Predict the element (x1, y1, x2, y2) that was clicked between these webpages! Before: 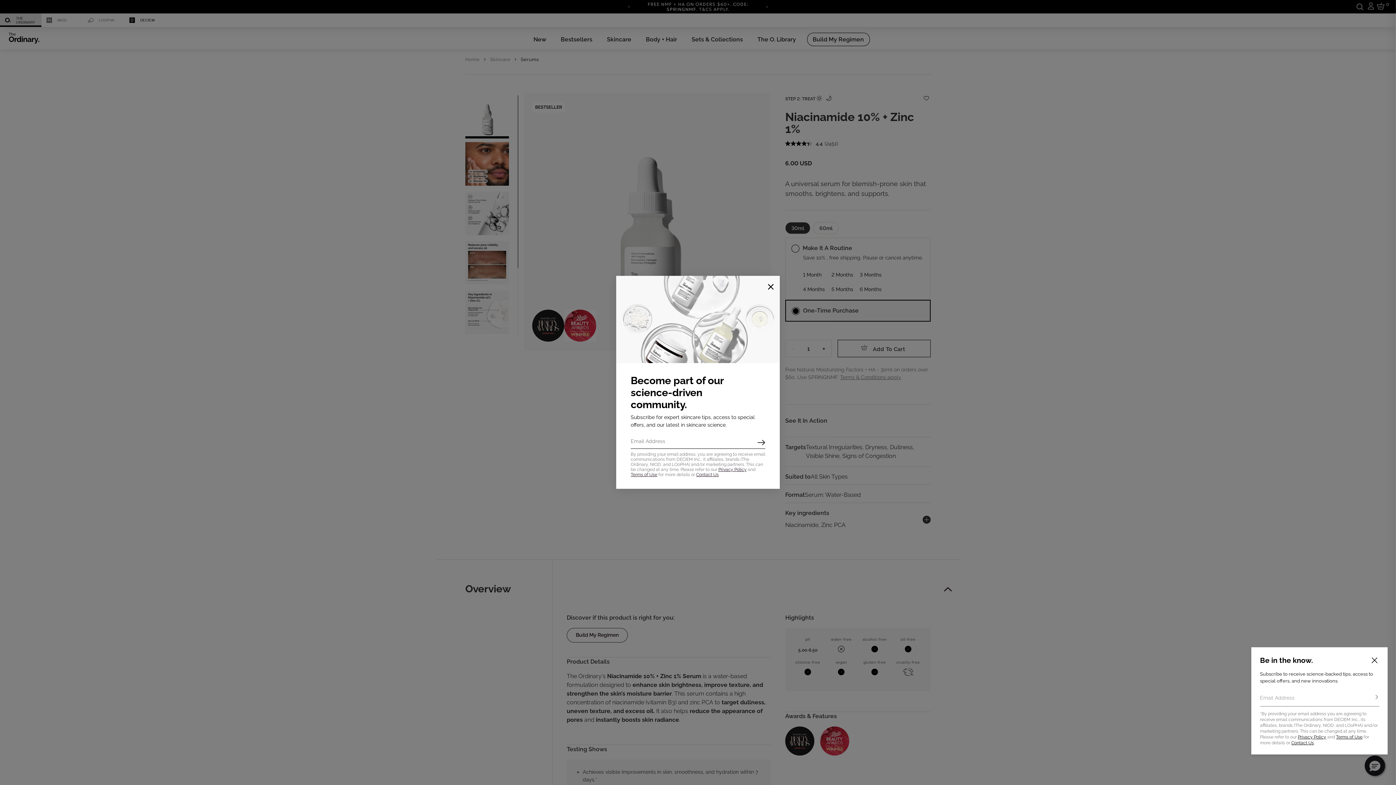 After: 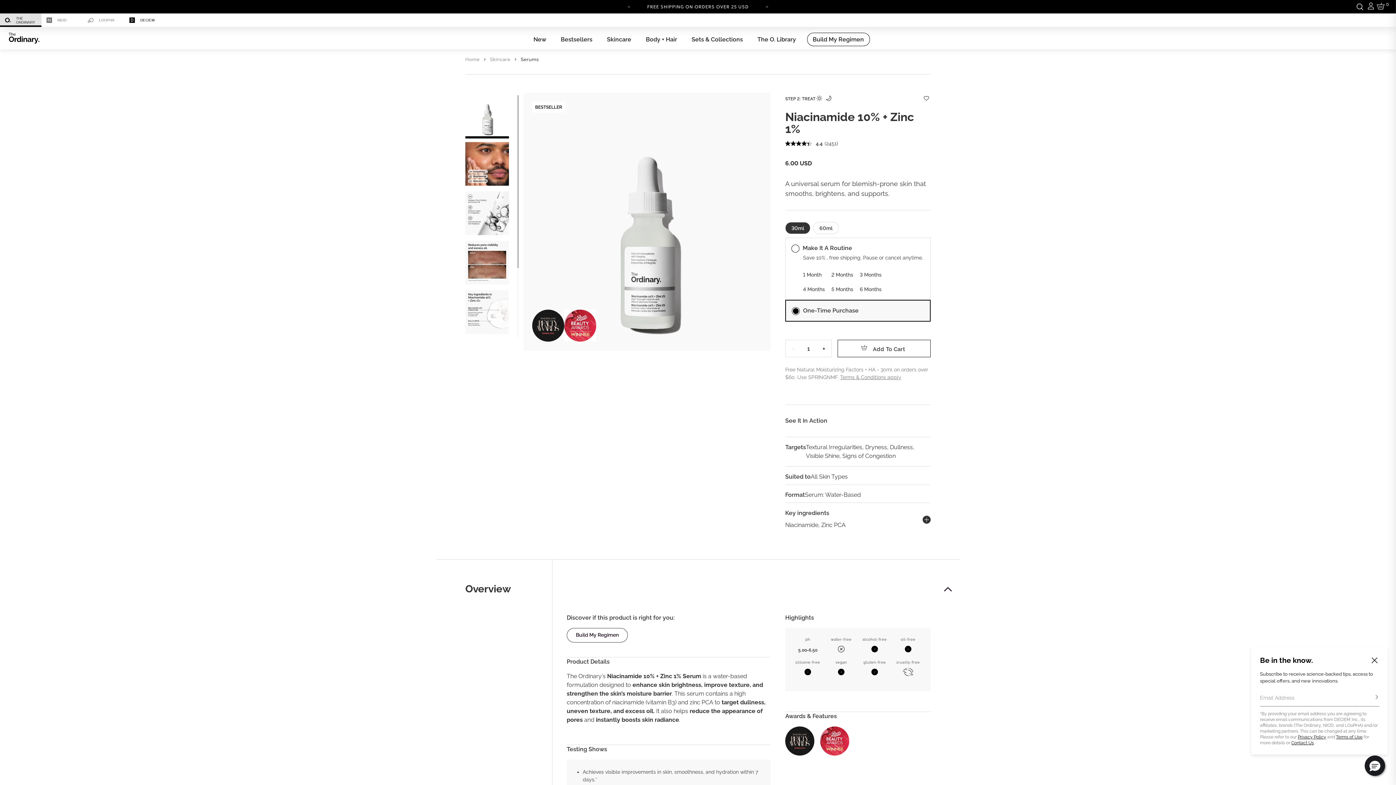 Action: label: Close bbox: (763, 279, 778, 294)